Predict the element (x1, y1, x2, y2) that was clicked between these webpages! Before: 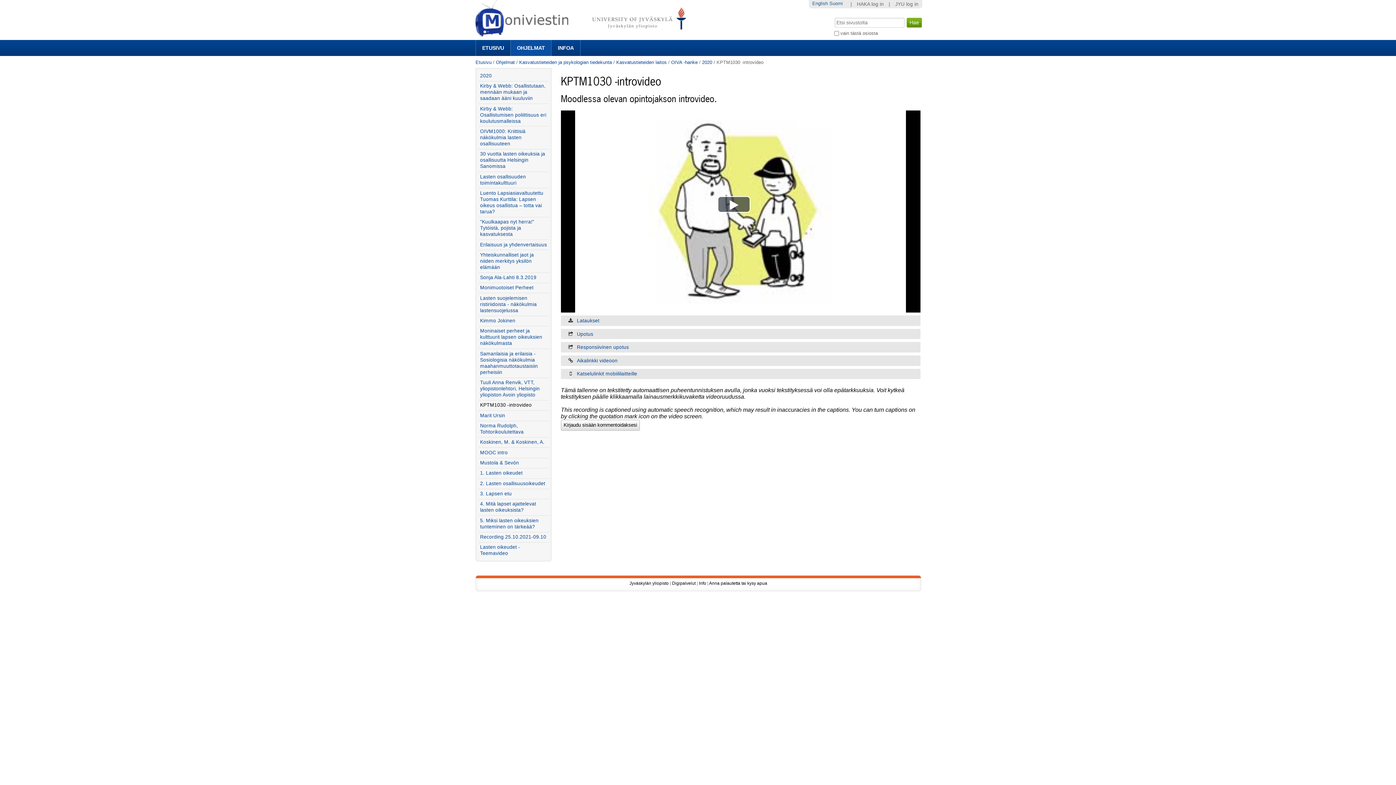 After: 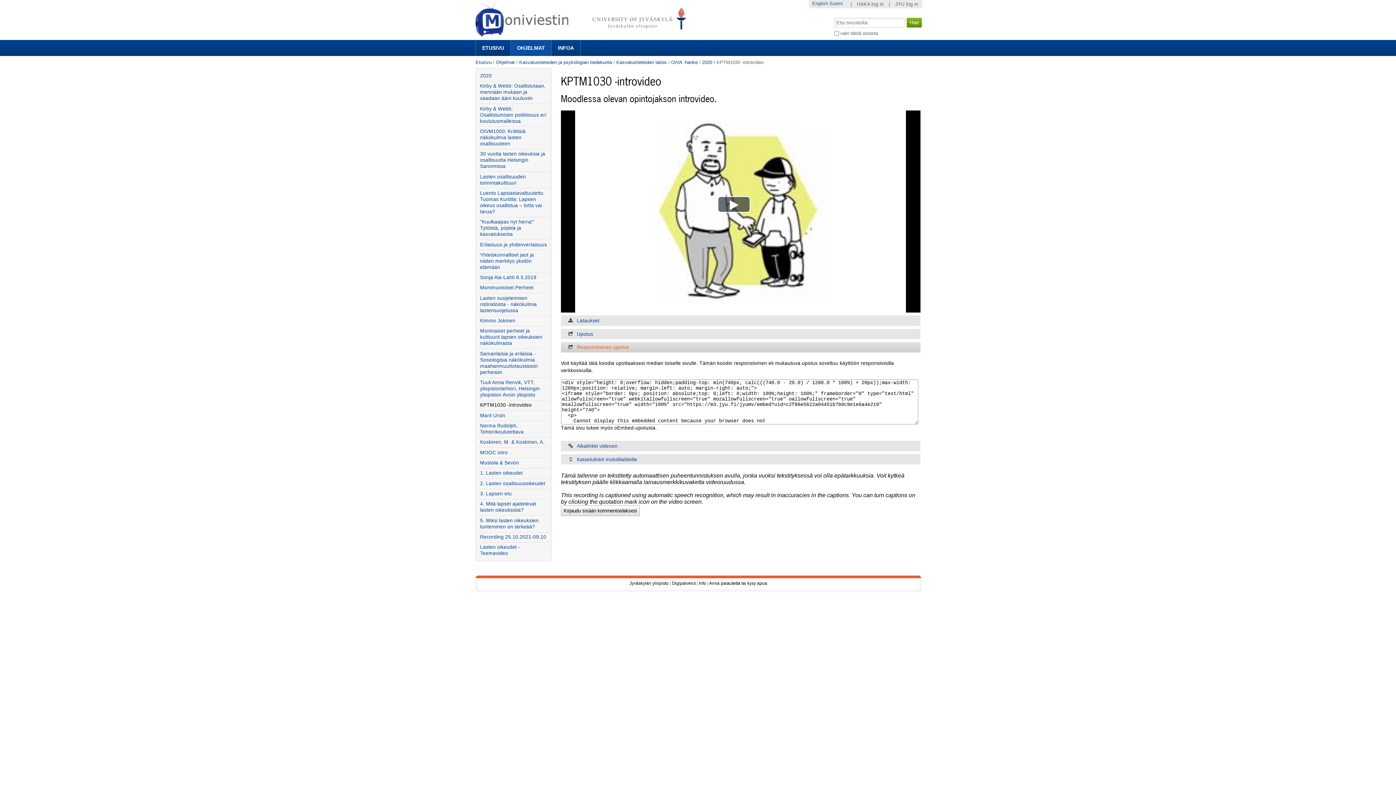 Action: bbox: (577, 344, 629, 350) label: Responsiivinen upotus